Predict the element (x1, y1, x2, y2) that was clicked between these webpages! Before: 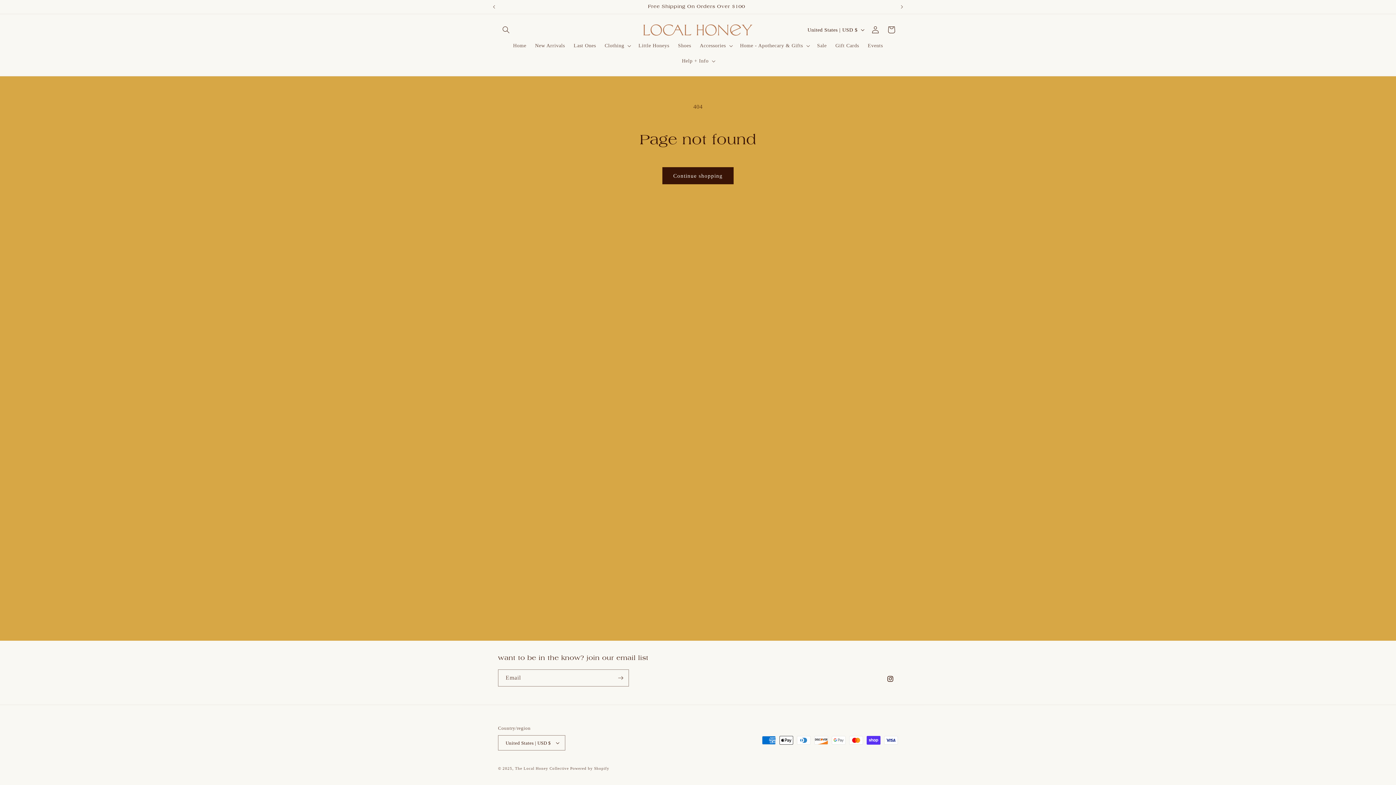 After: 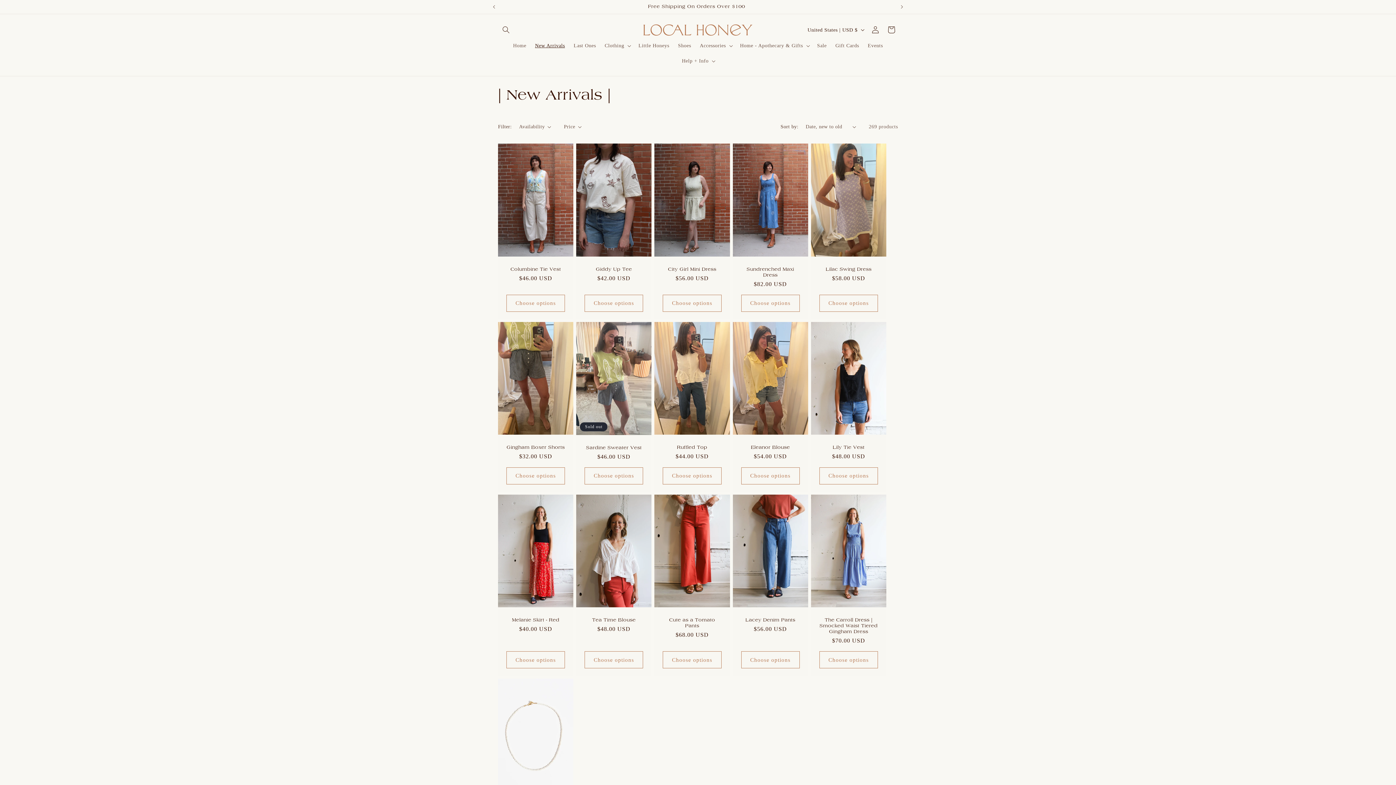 Action: label: New Arrivals bbox: (530, 38, 569, 53)